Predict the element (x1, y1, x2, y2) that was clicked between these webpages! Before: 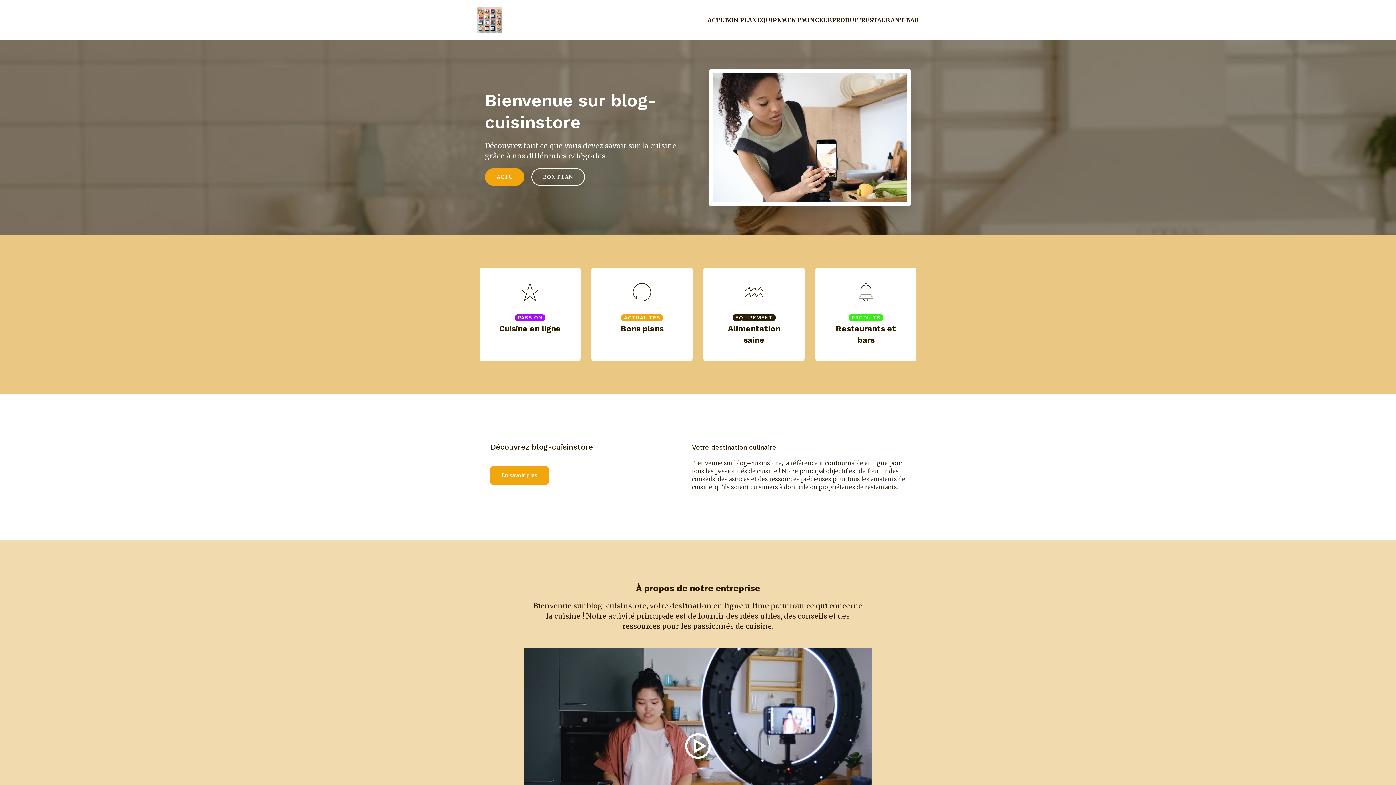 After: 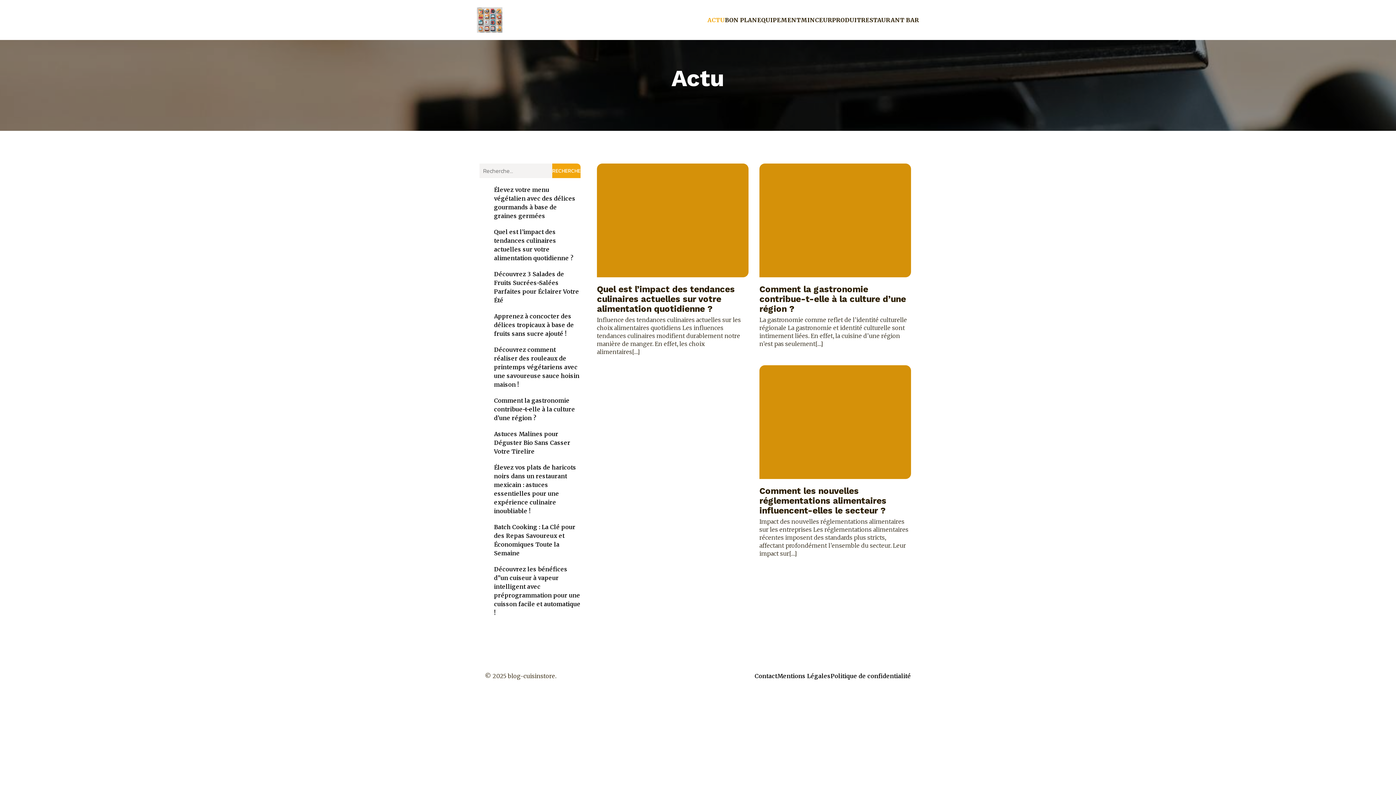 Action: label: ACTU bbox: (707, 12, 725, 28)